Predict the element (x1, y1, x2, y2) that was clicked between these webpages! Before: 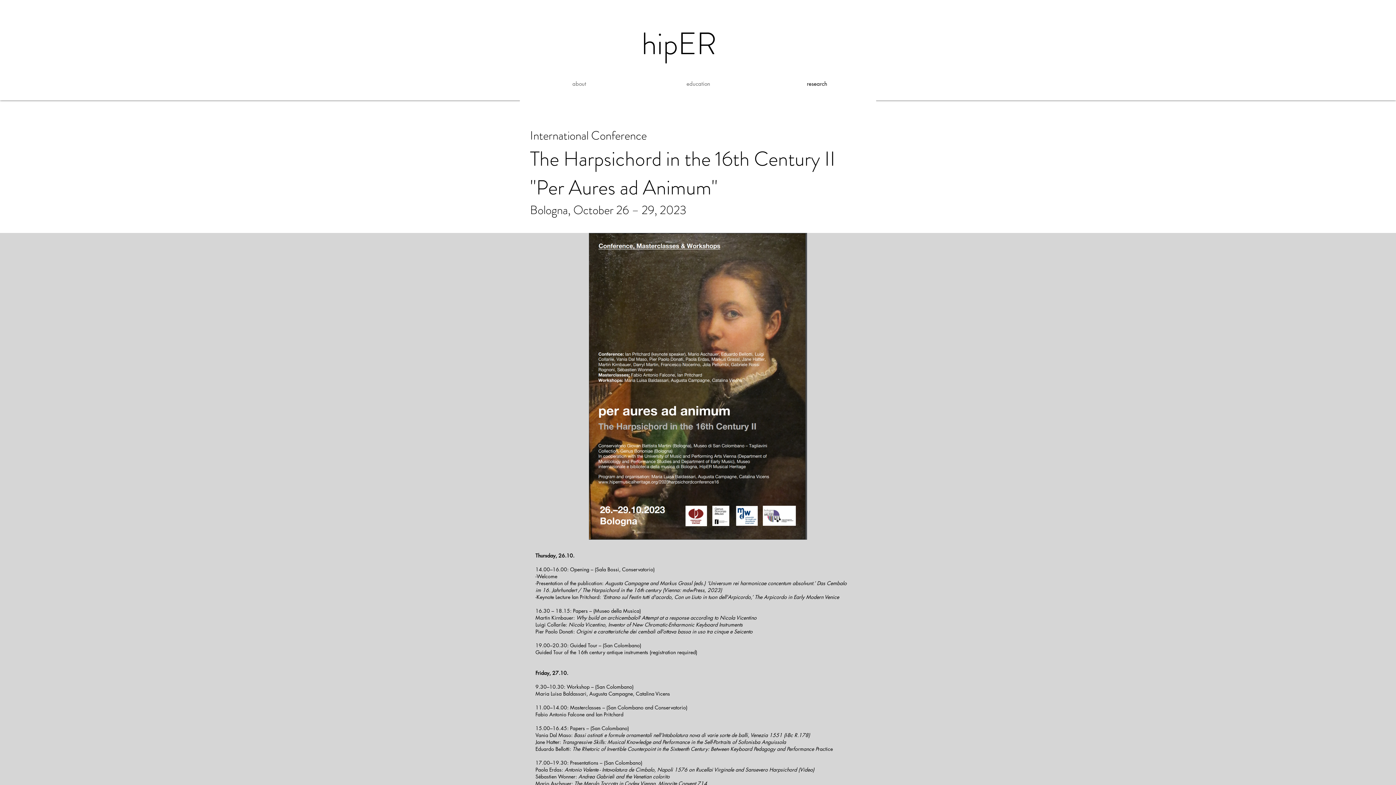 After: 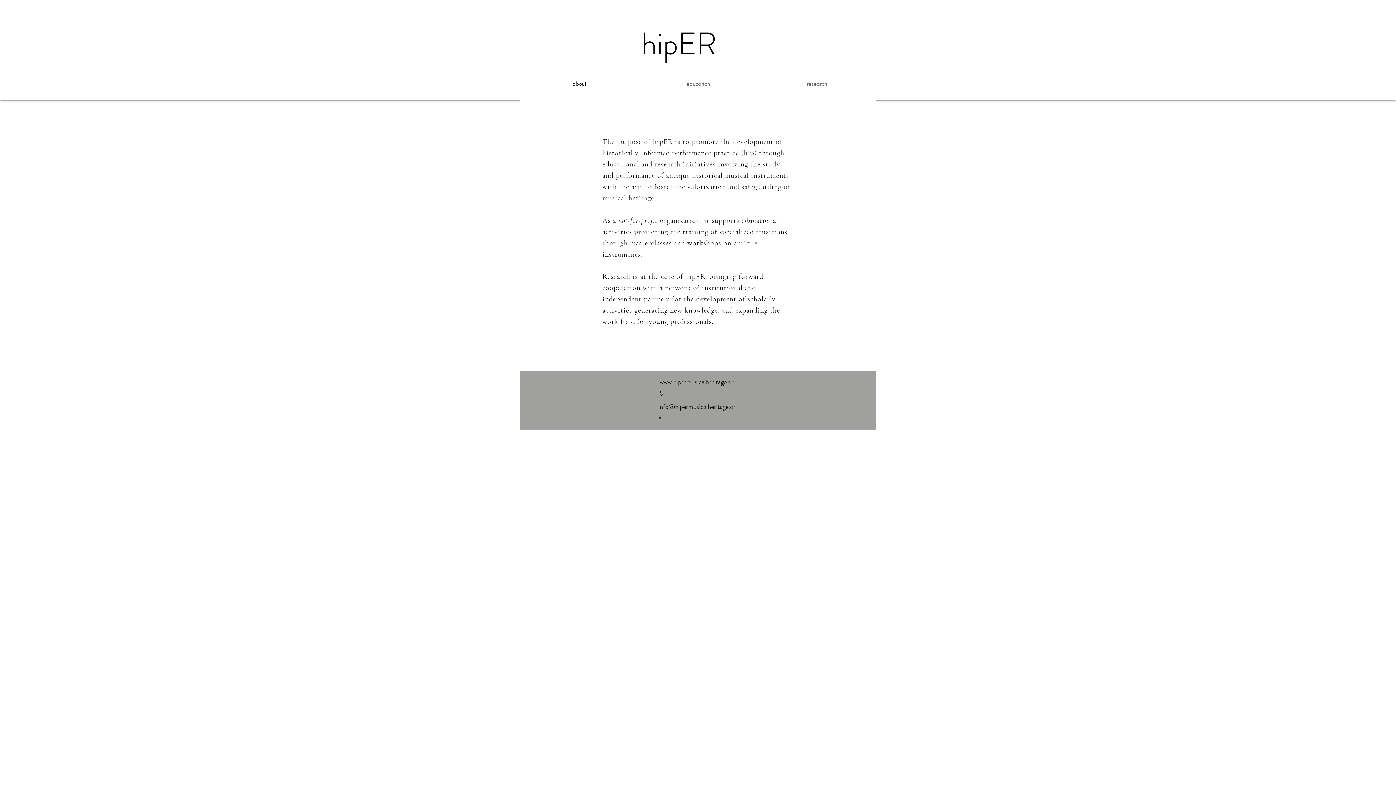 Action: bbox: (520, 73, 638, 93) label: about